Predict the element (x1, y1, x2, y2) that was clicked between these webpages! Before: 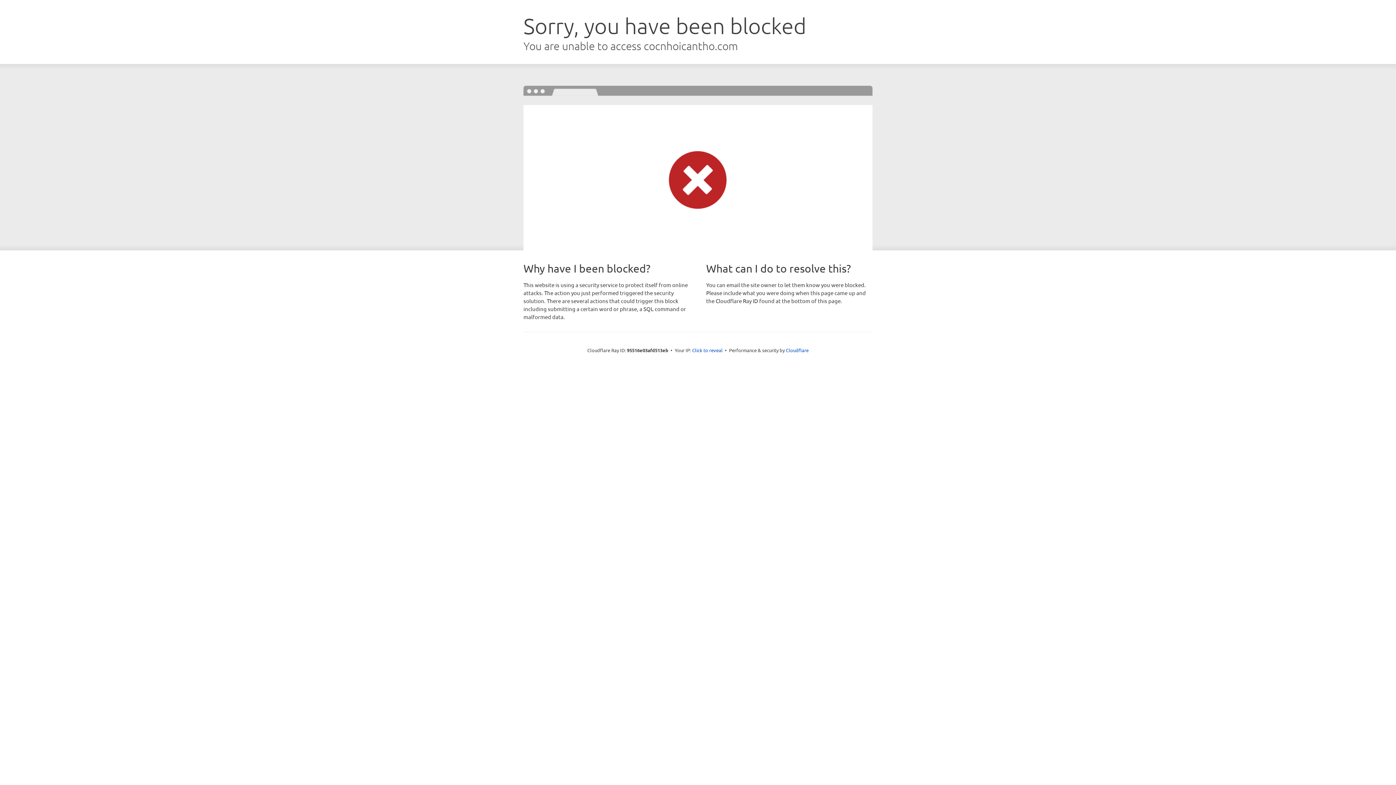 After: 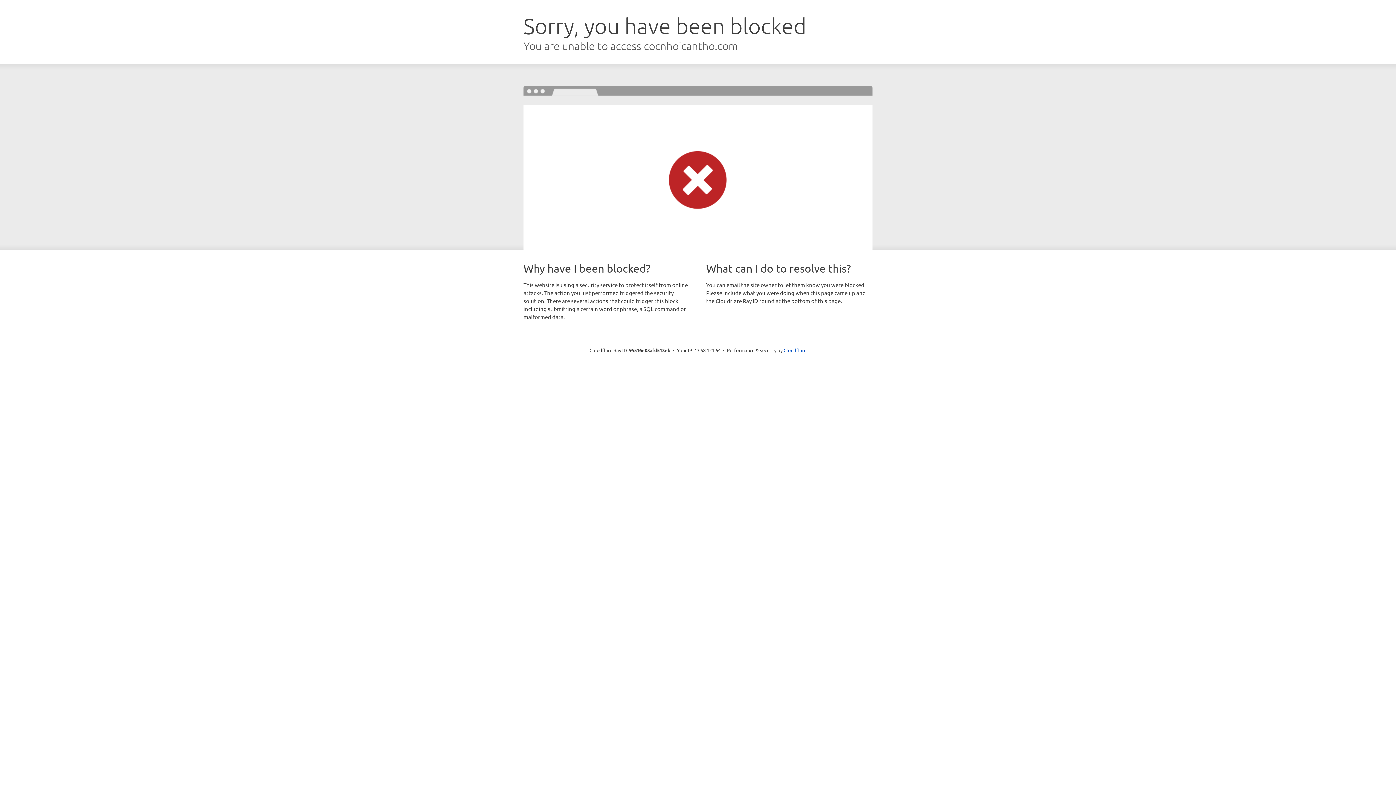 Action: label: Click to reveal bbox: (692, 346, 722, 353)